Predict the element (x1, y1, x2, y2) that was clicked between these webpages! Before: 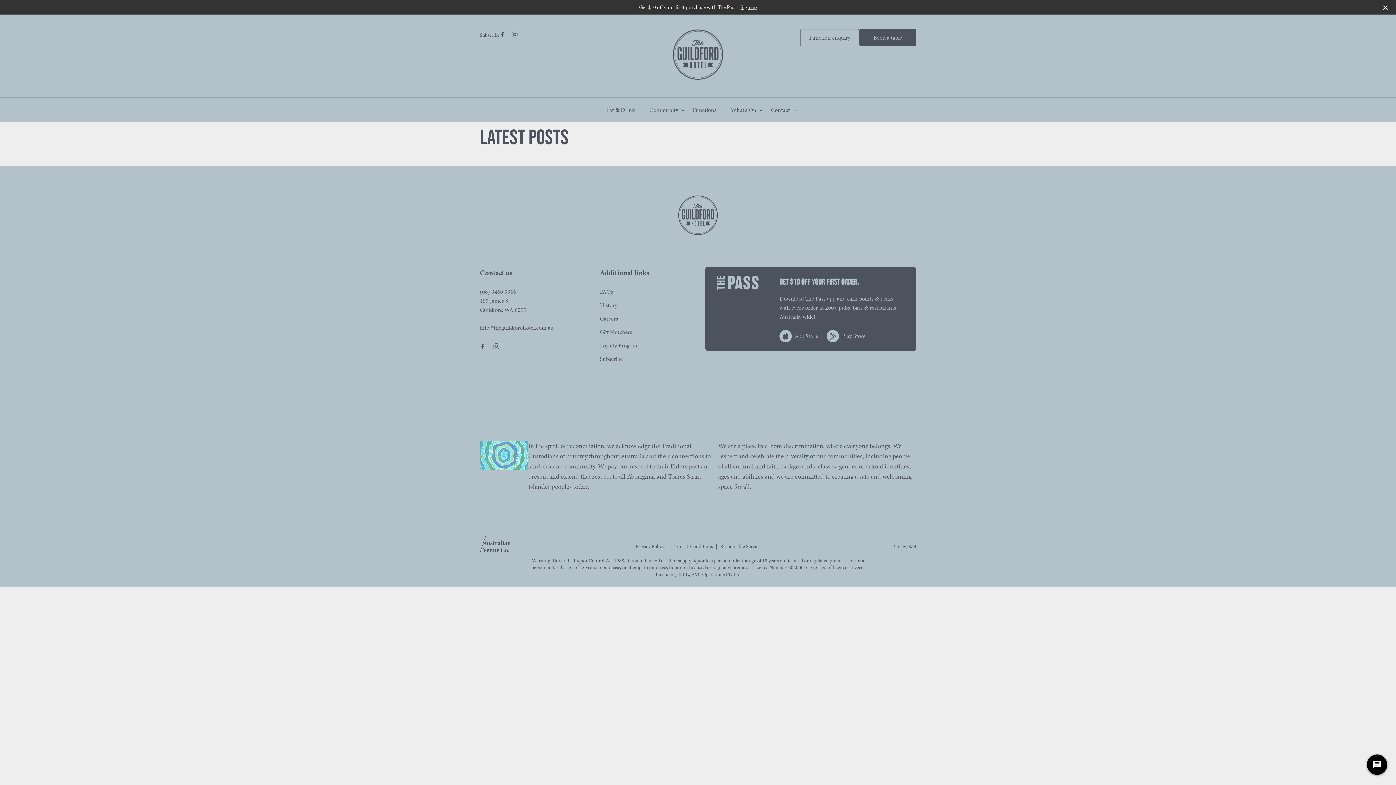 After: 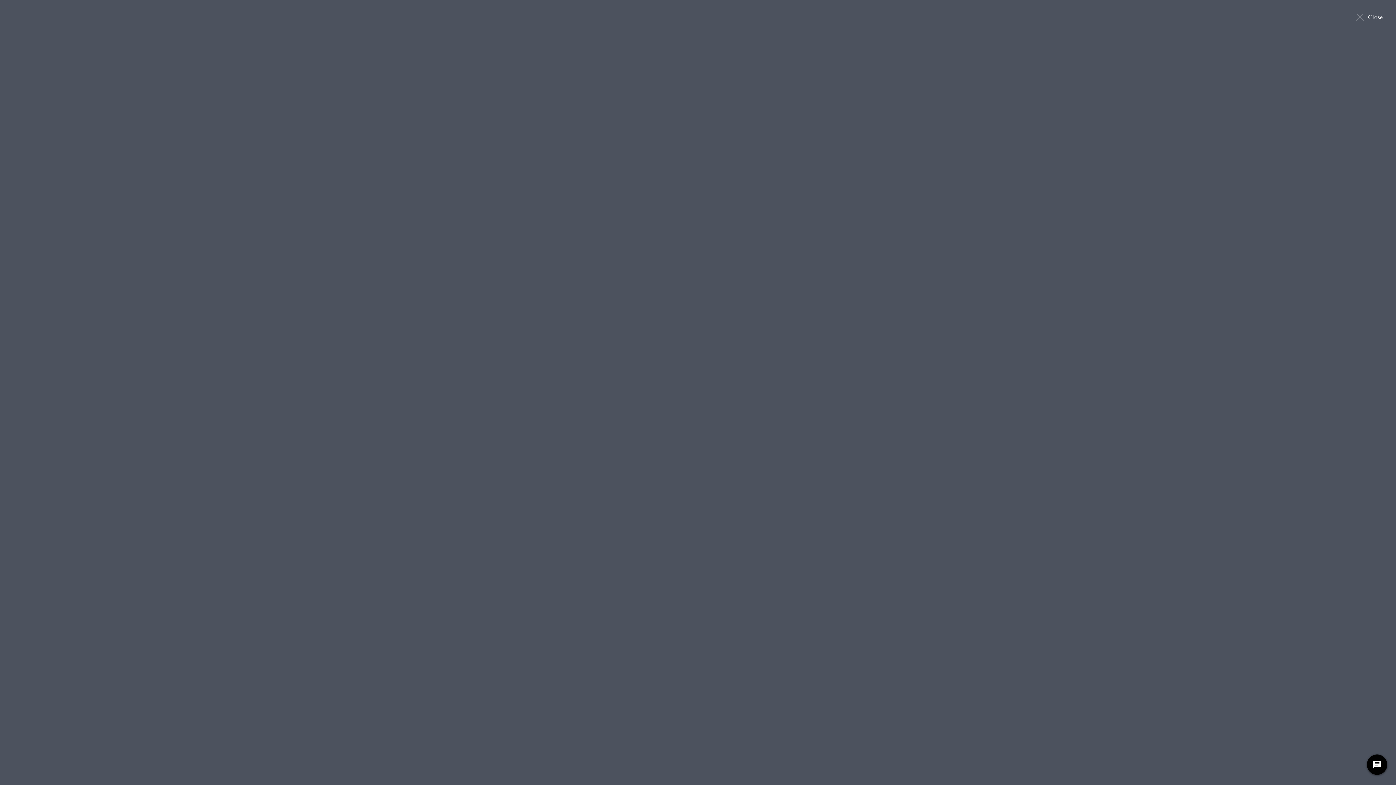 Action: bbox: (480, 31, 499, 38) label: Subscribe